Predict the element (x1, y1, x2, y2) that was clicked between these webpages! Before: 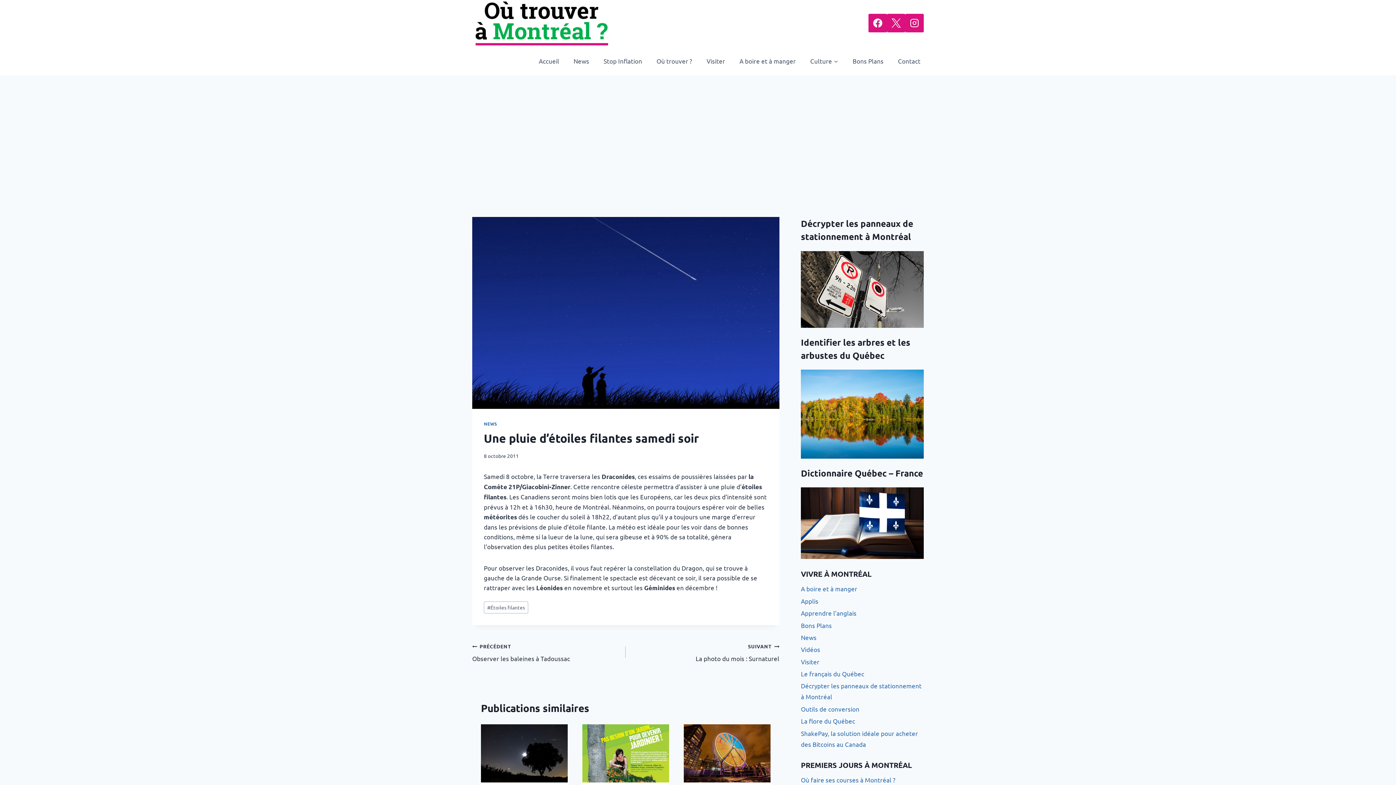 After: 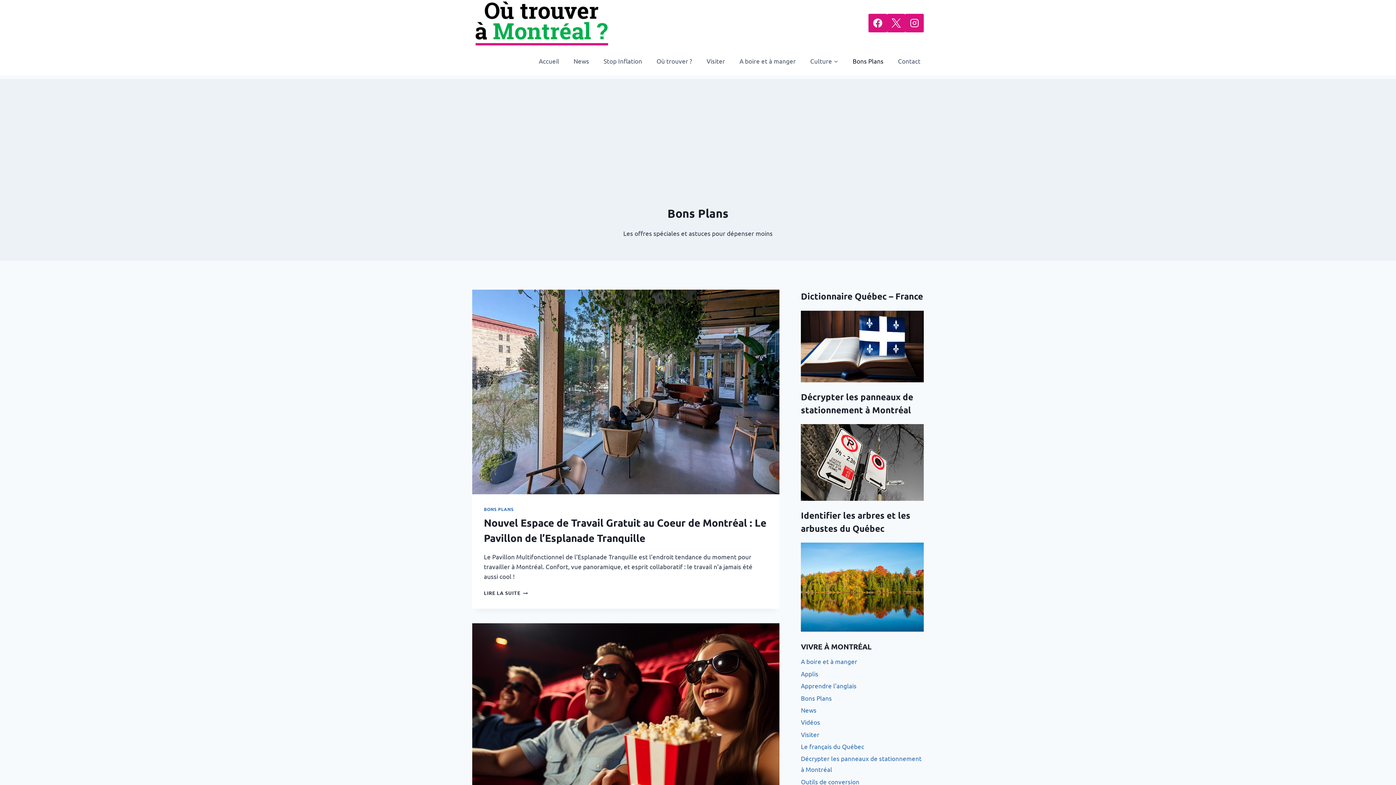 Action: label: Bons Plans bbox: (849, 52, 887, 69)